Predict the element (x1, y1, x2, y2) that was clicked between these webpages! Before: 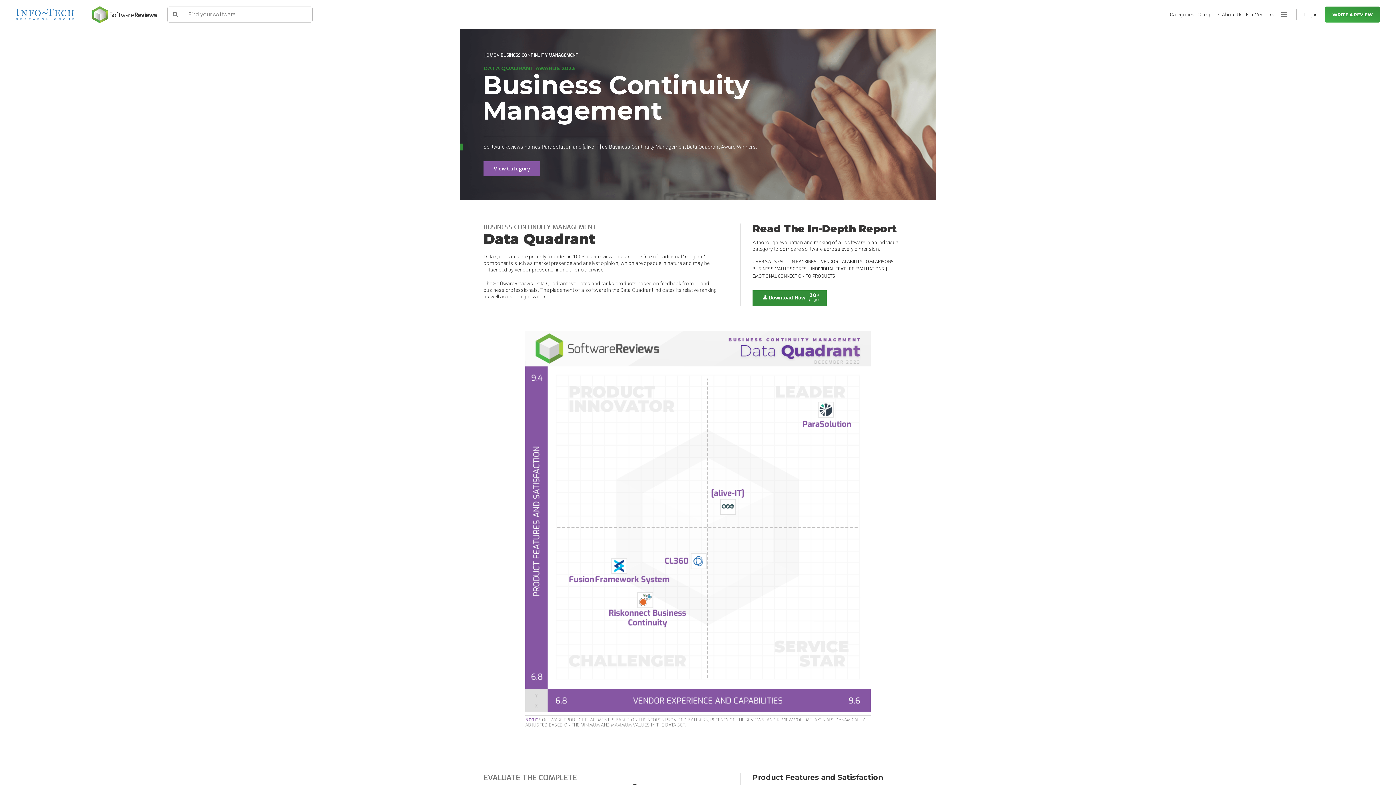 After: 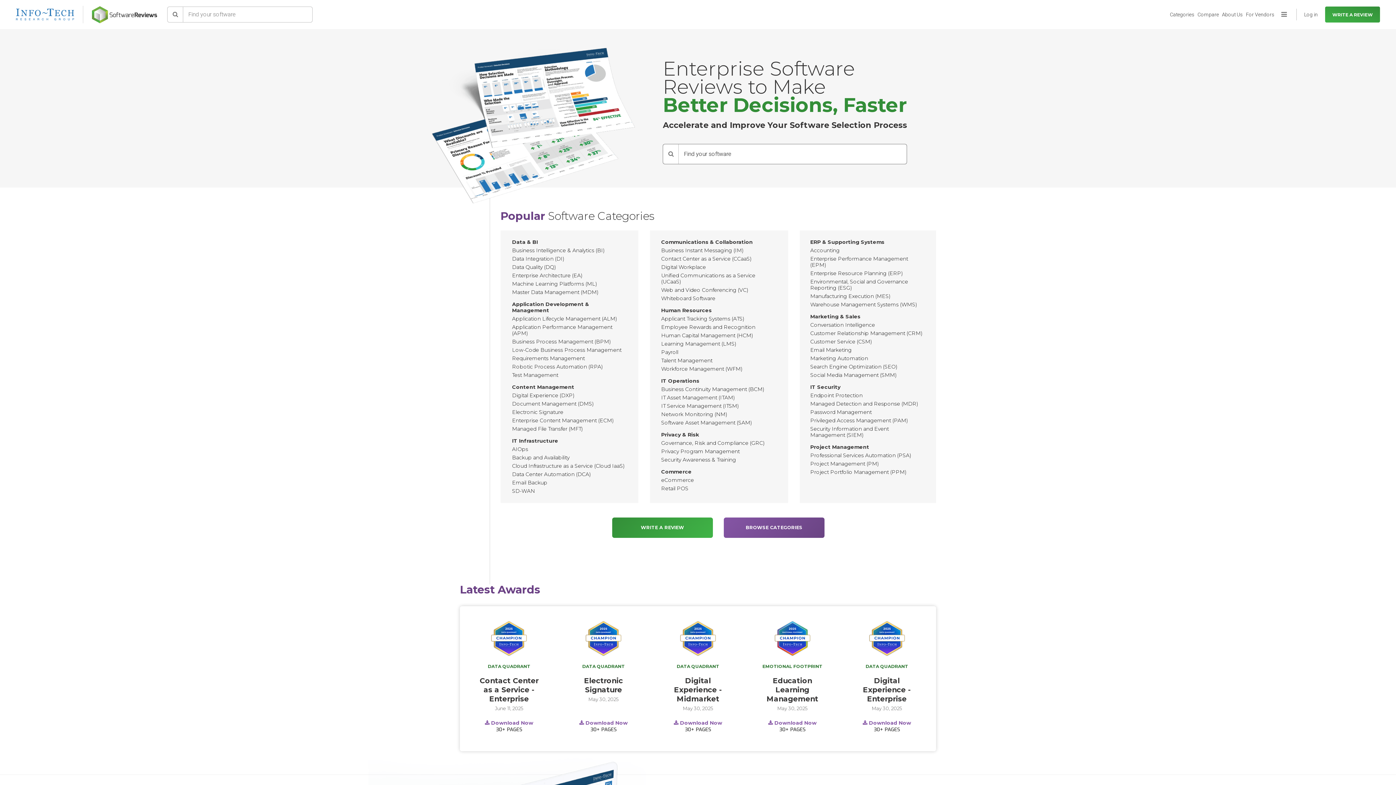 Action: bbox: (92, 6, 157, 23)